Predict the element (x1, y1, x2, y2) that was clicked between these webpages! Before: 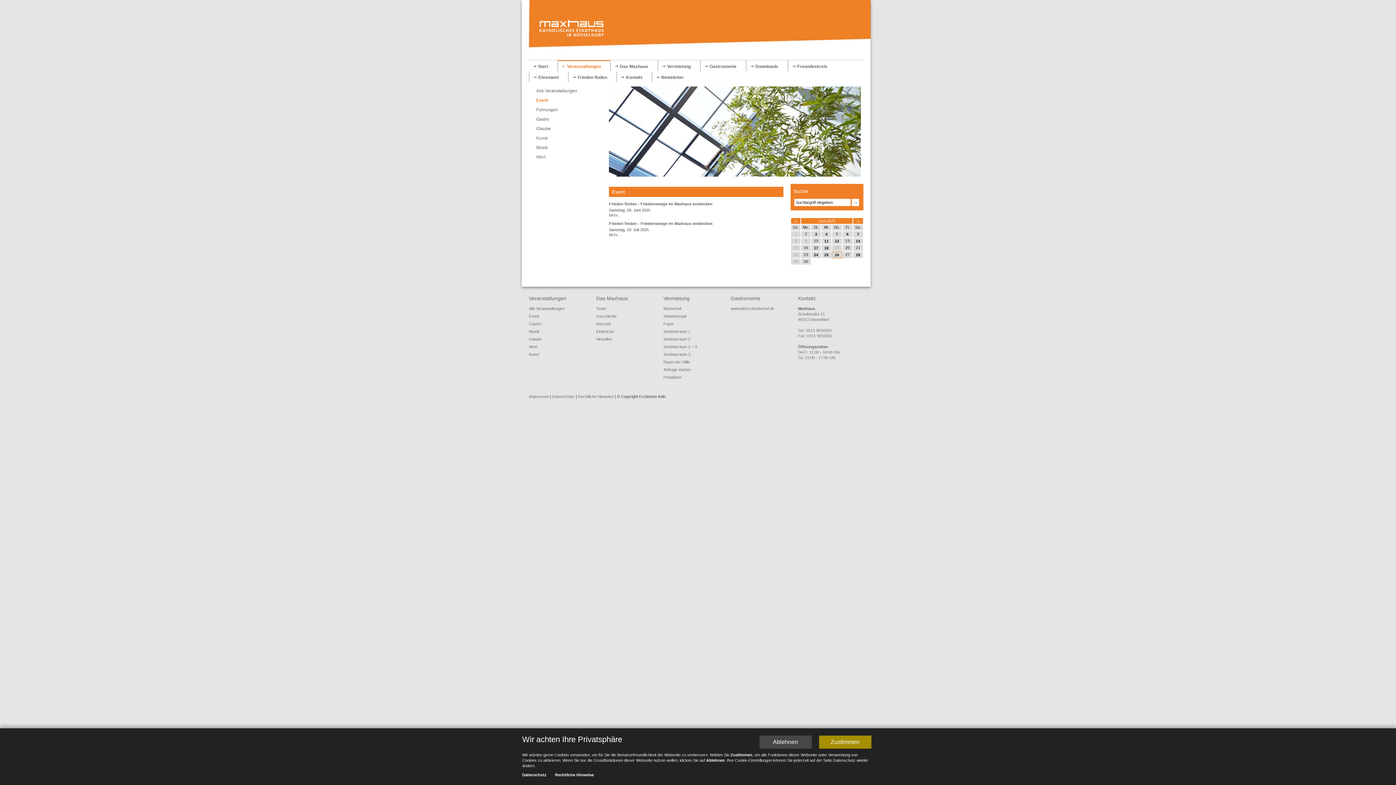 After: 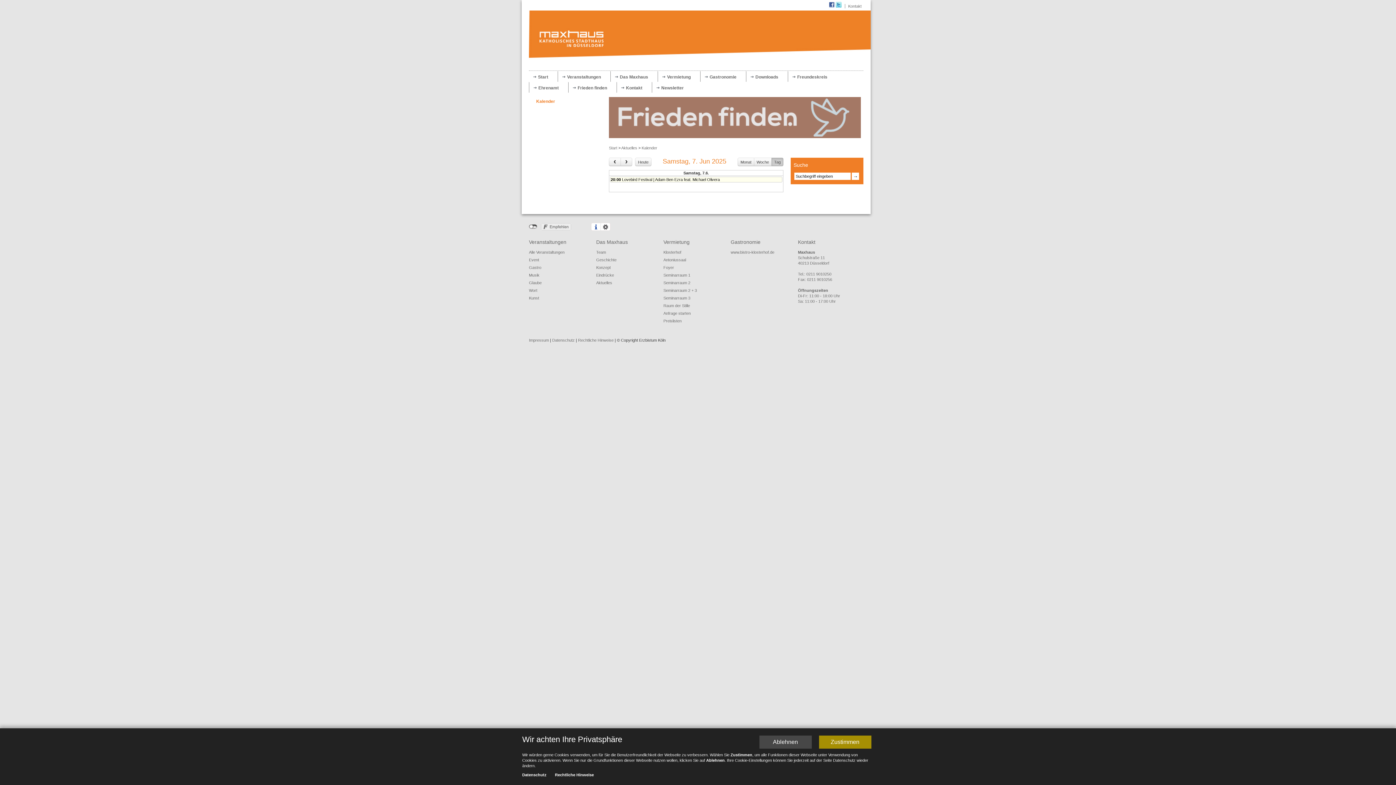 Action: bbox: (854, 231, 862, 237) label: 7